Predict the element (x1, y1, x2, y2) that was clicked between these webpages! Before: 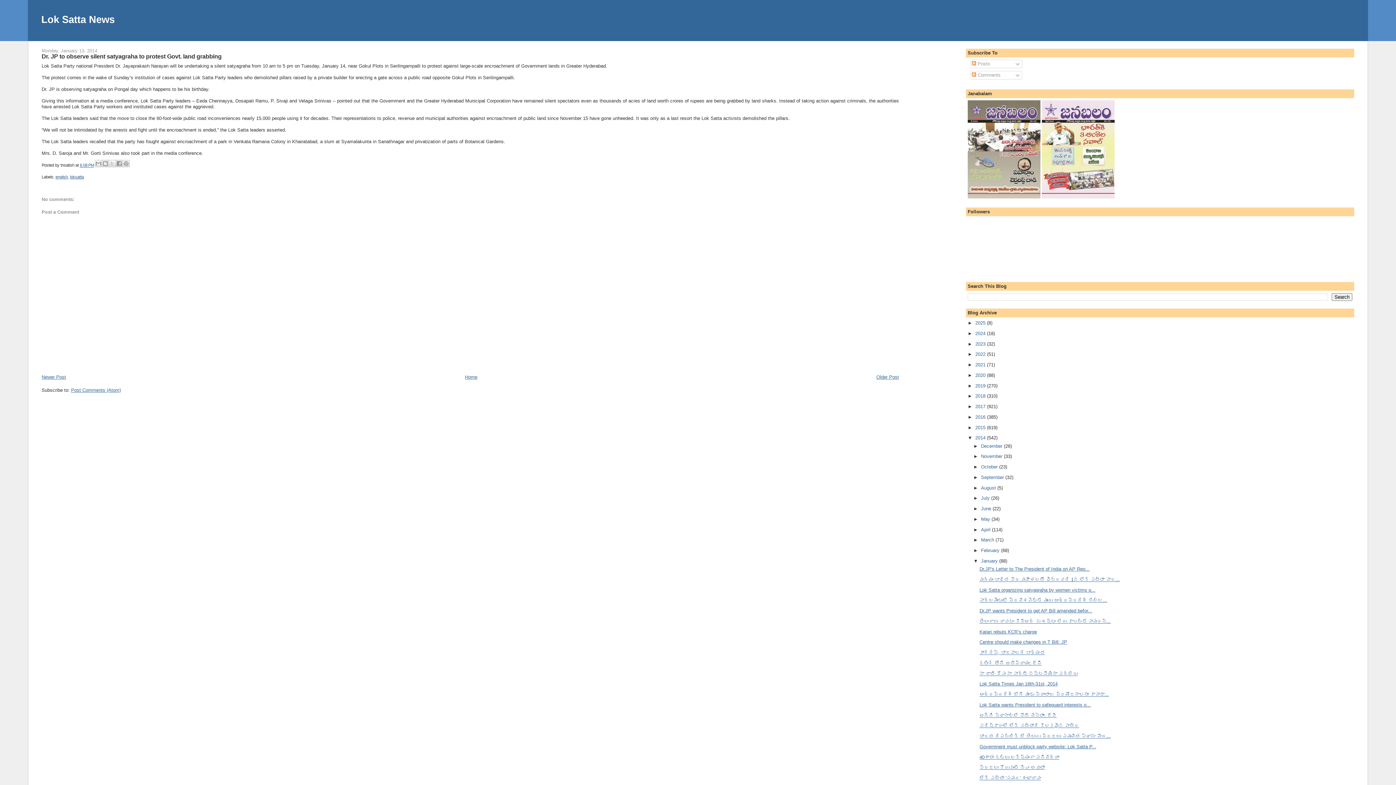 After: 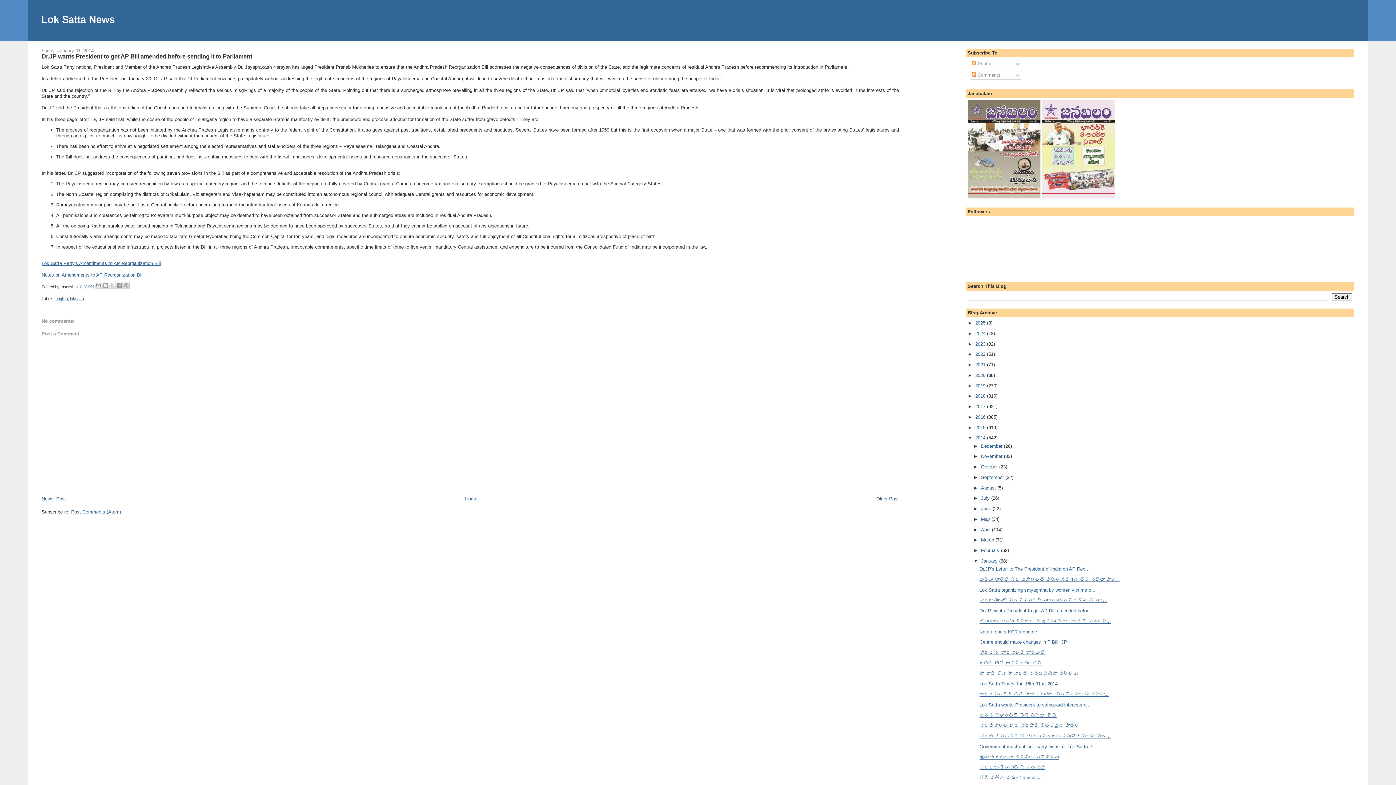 Action: bbox: (979, 608, 1092, 613) label: Dr.JP wants President to get AP Bill amended befor...